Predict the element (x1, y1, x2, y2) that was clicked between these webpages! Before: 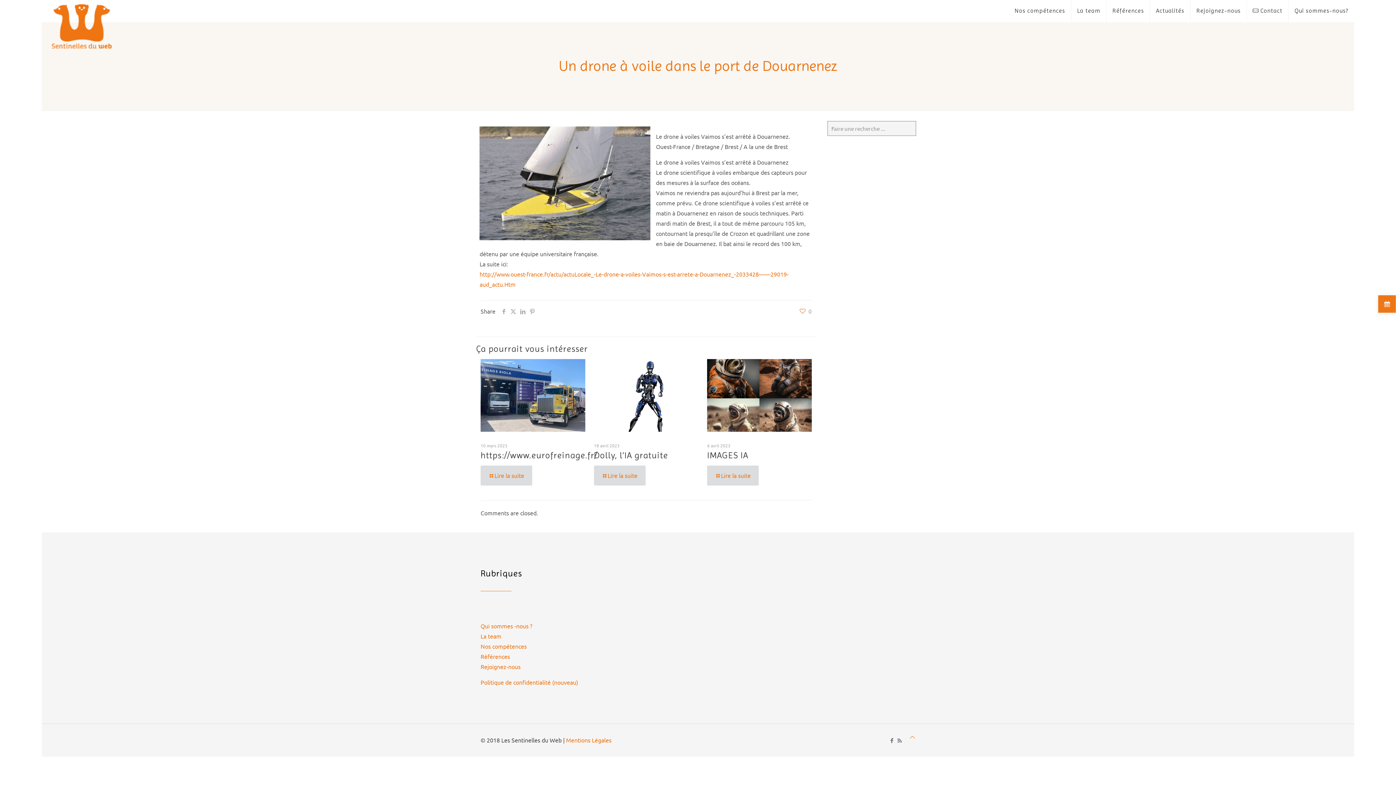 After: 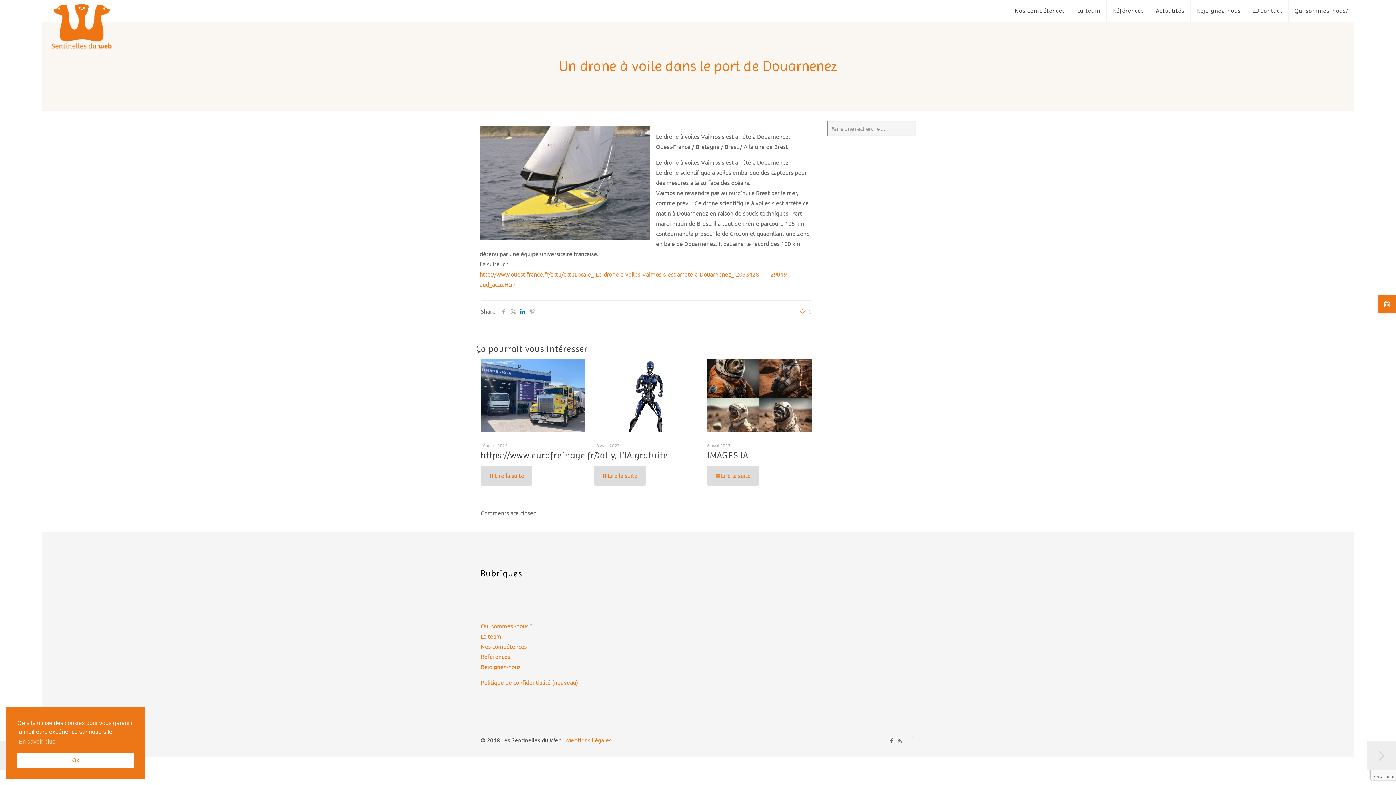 Action: bbox: (518, 307, 527, 314)